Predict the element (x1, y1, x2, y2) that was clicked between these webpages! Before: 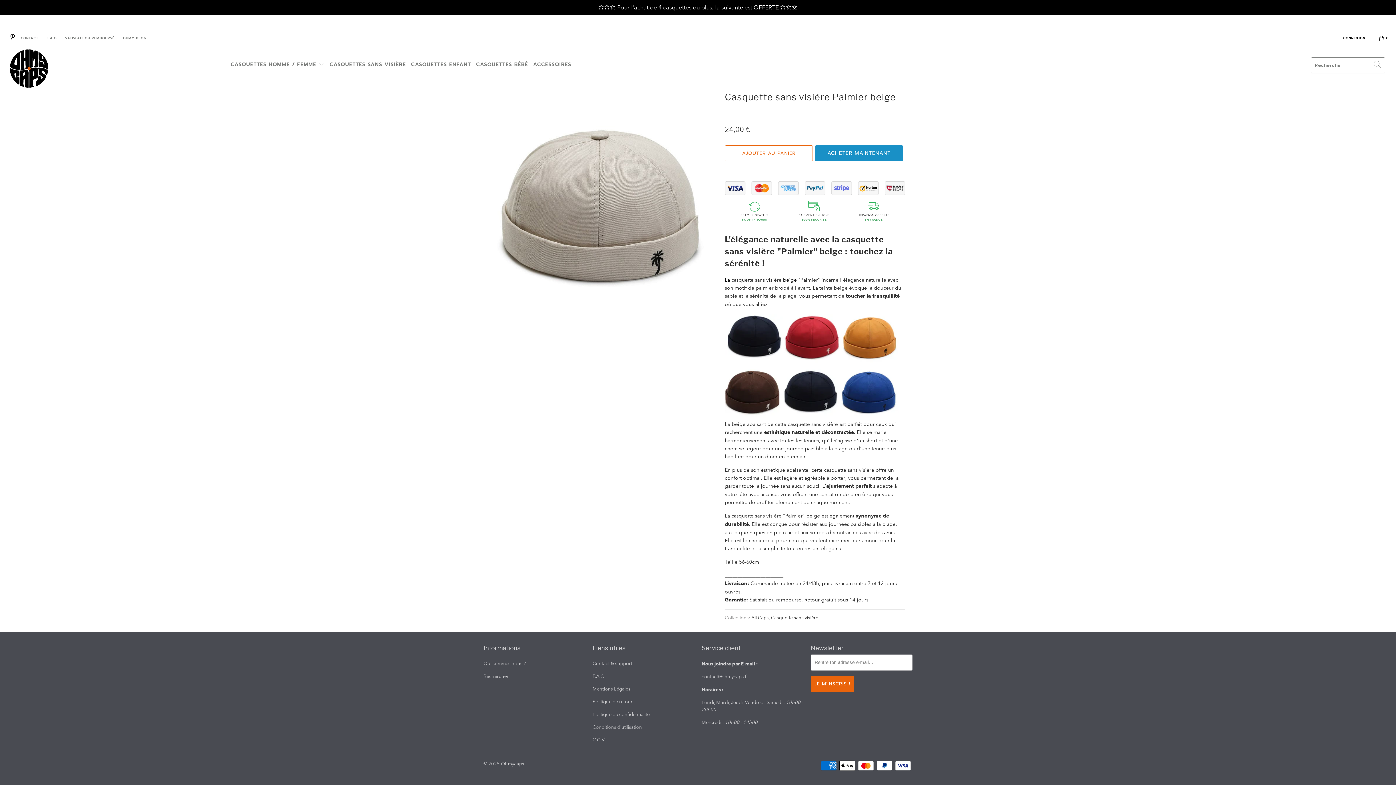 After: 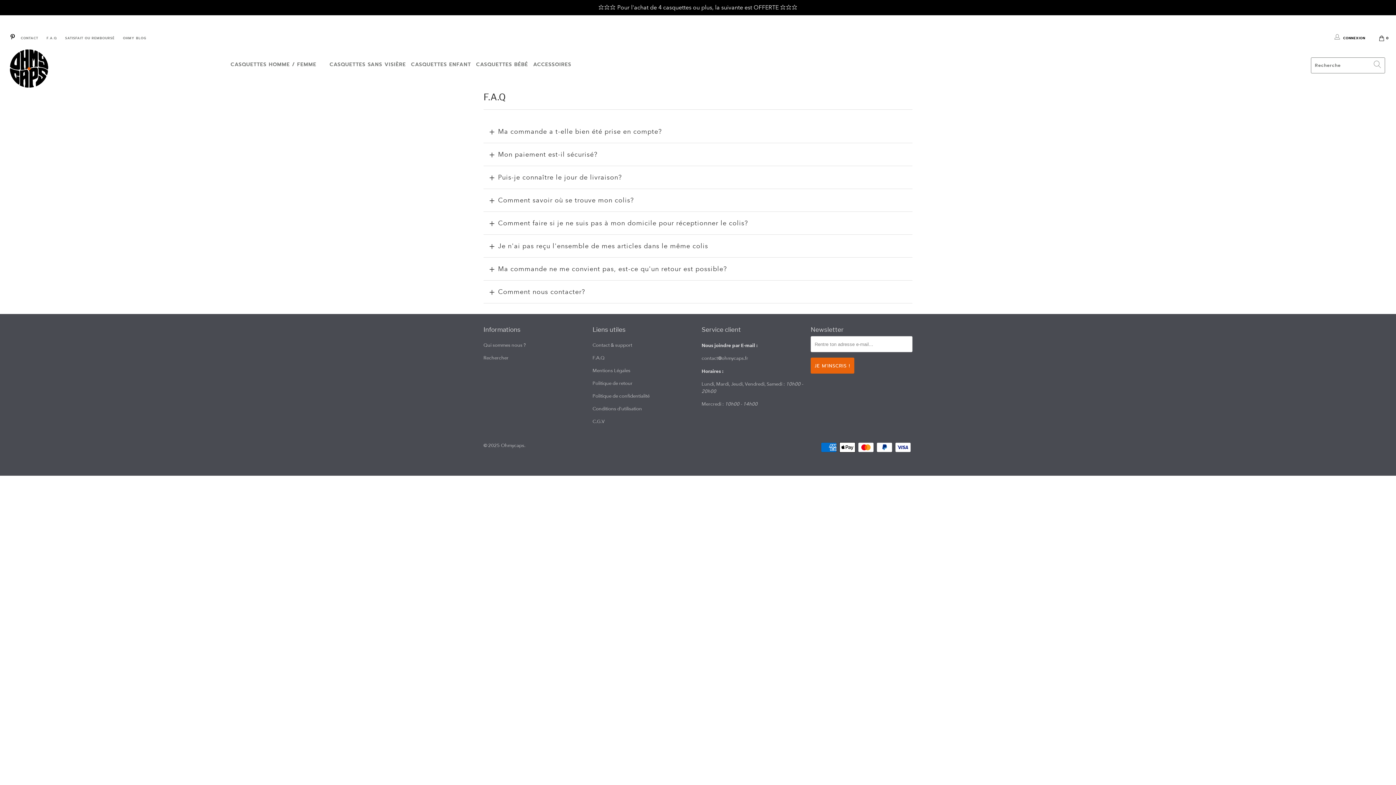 Action: label: F.A.Q bbox: (592, 673, 604, 679)